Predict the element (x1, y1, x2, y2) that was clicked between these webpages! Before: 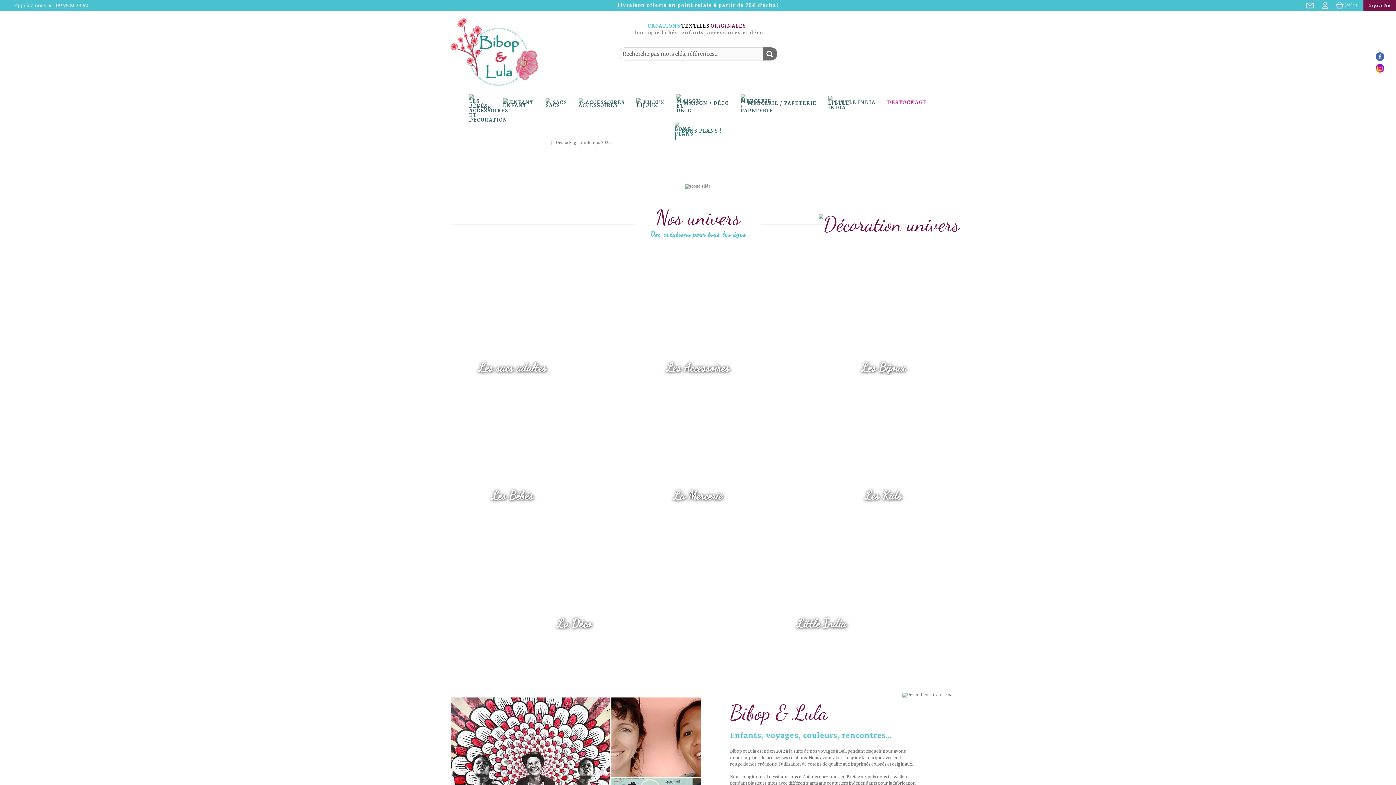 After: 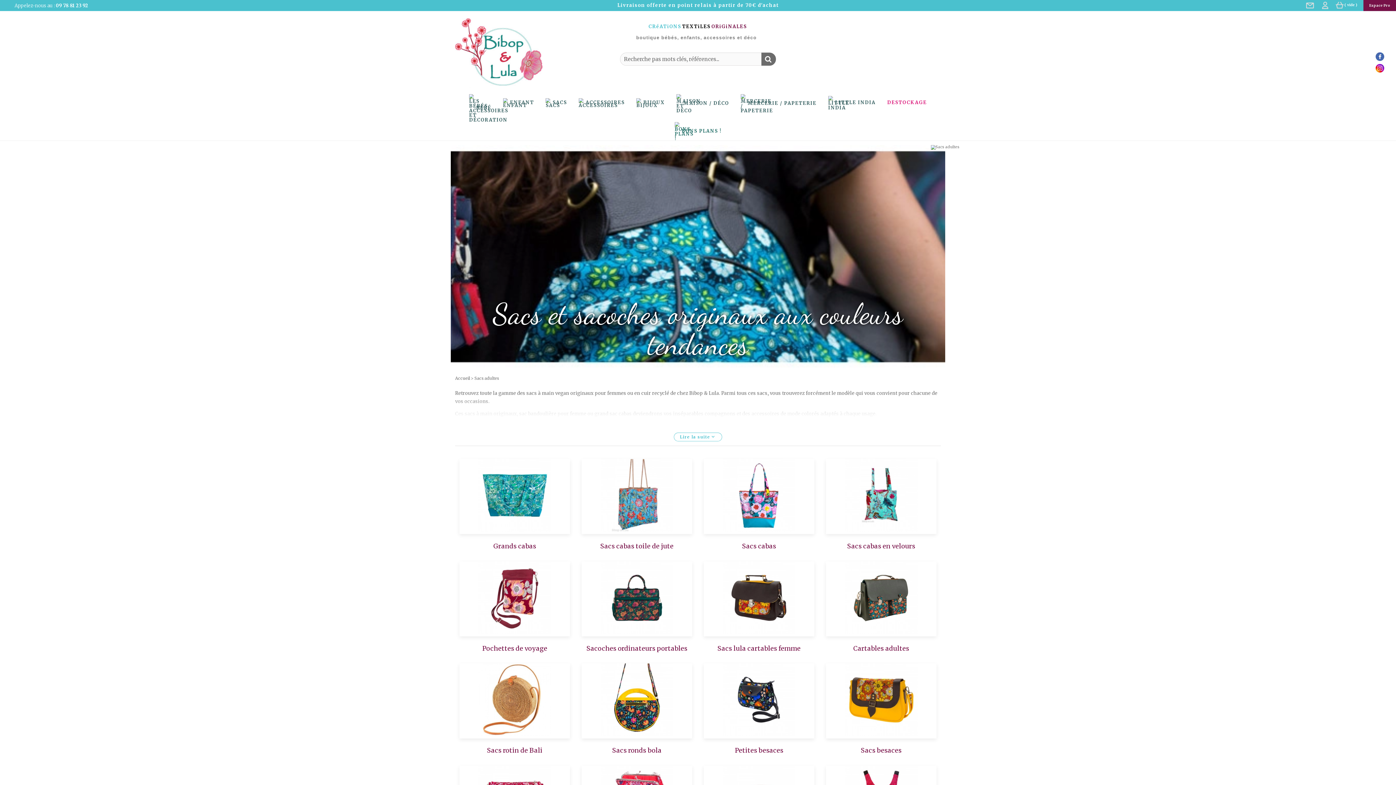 Action: label: SACS bbox: (539, 94, 572, 110)